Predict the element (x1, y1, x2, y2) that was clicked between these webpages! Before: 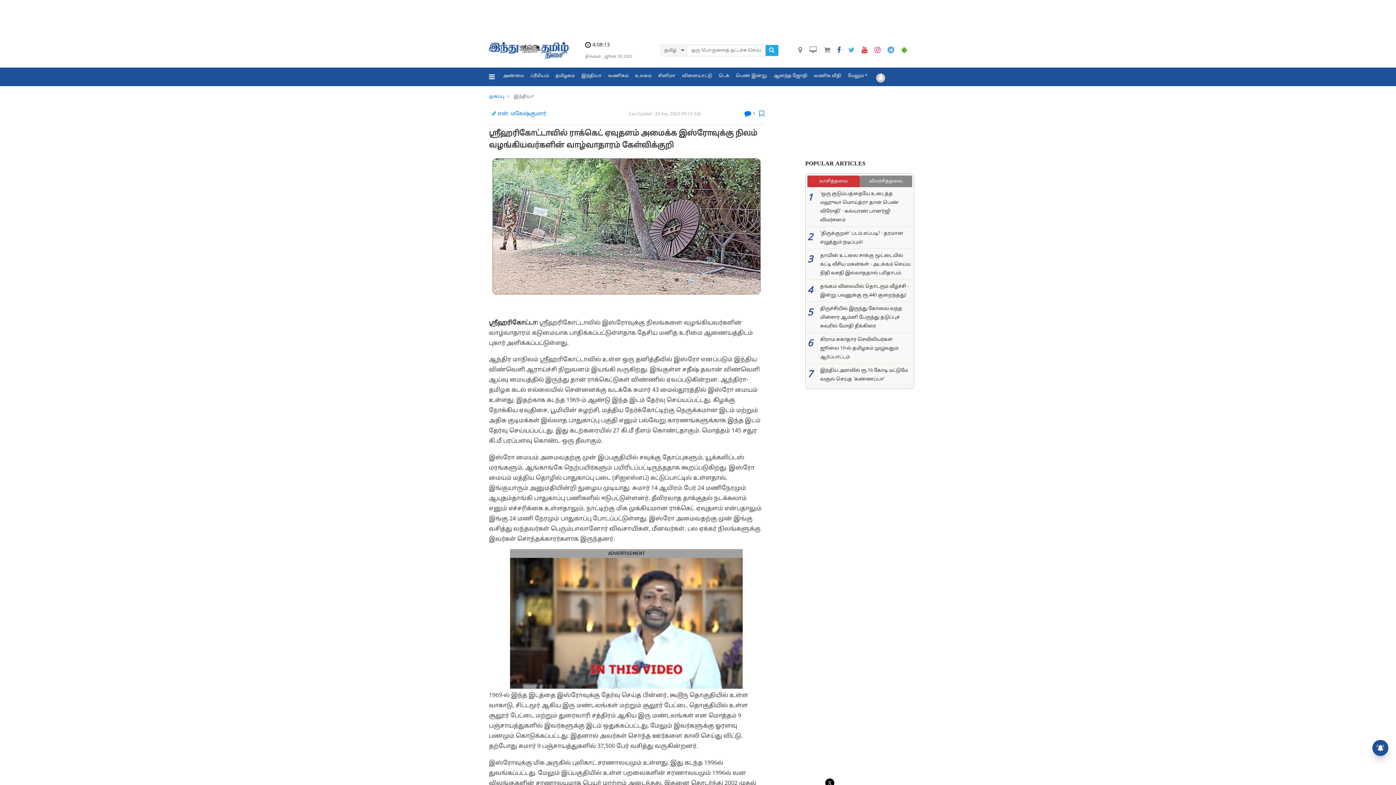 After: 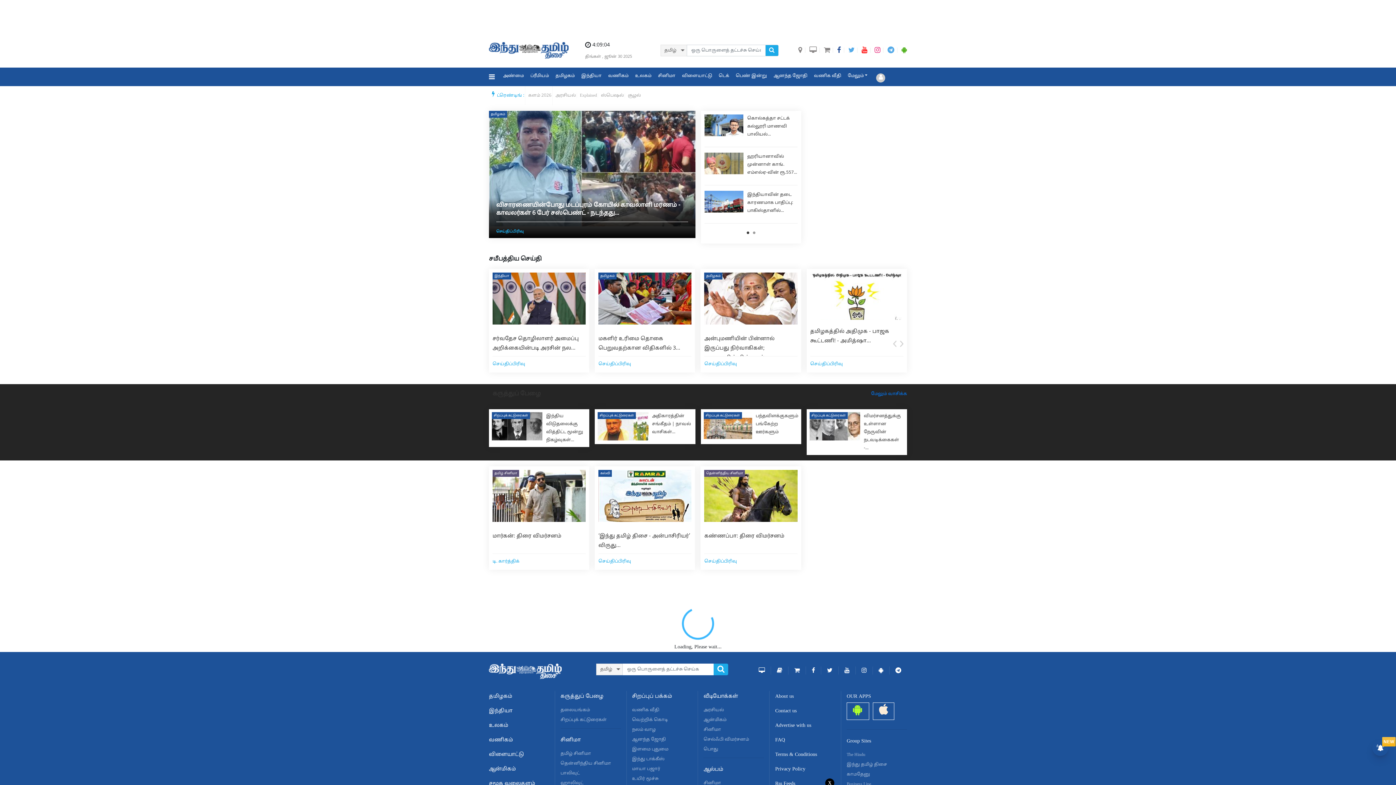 Action: bbox: (489, 41, 569, 59)